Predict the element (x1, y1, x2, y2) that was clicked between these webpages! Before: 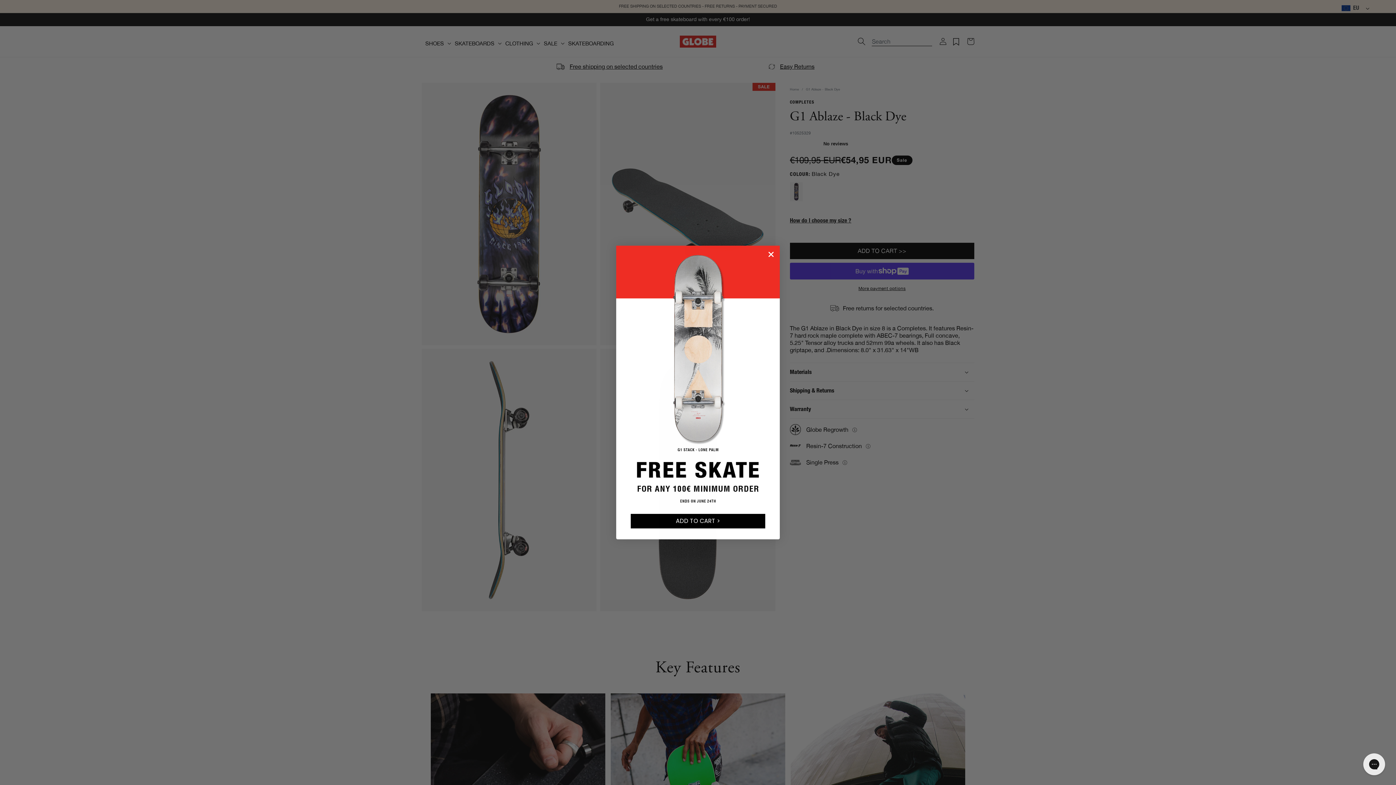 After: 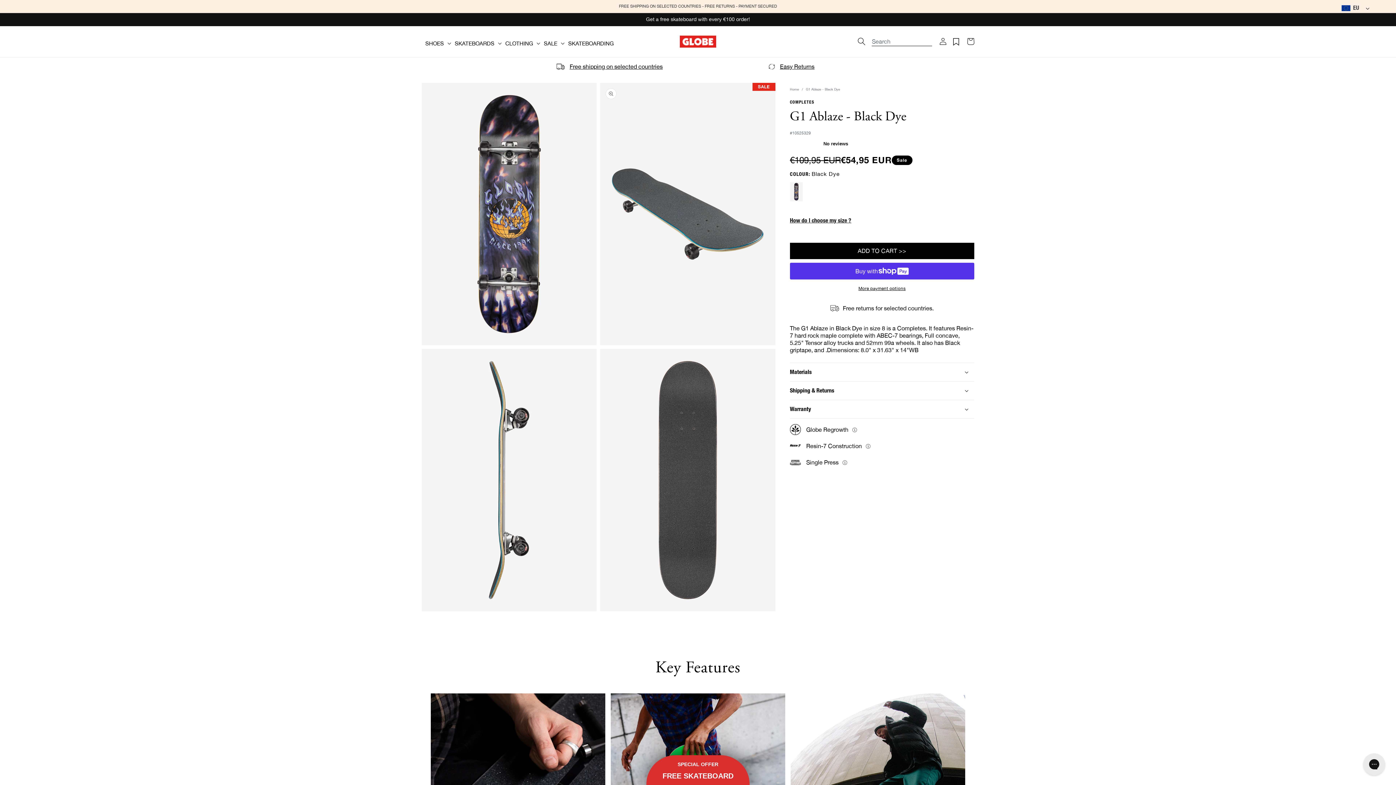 Action: label: Close dialog bbox: (766, 249, 776, 259)